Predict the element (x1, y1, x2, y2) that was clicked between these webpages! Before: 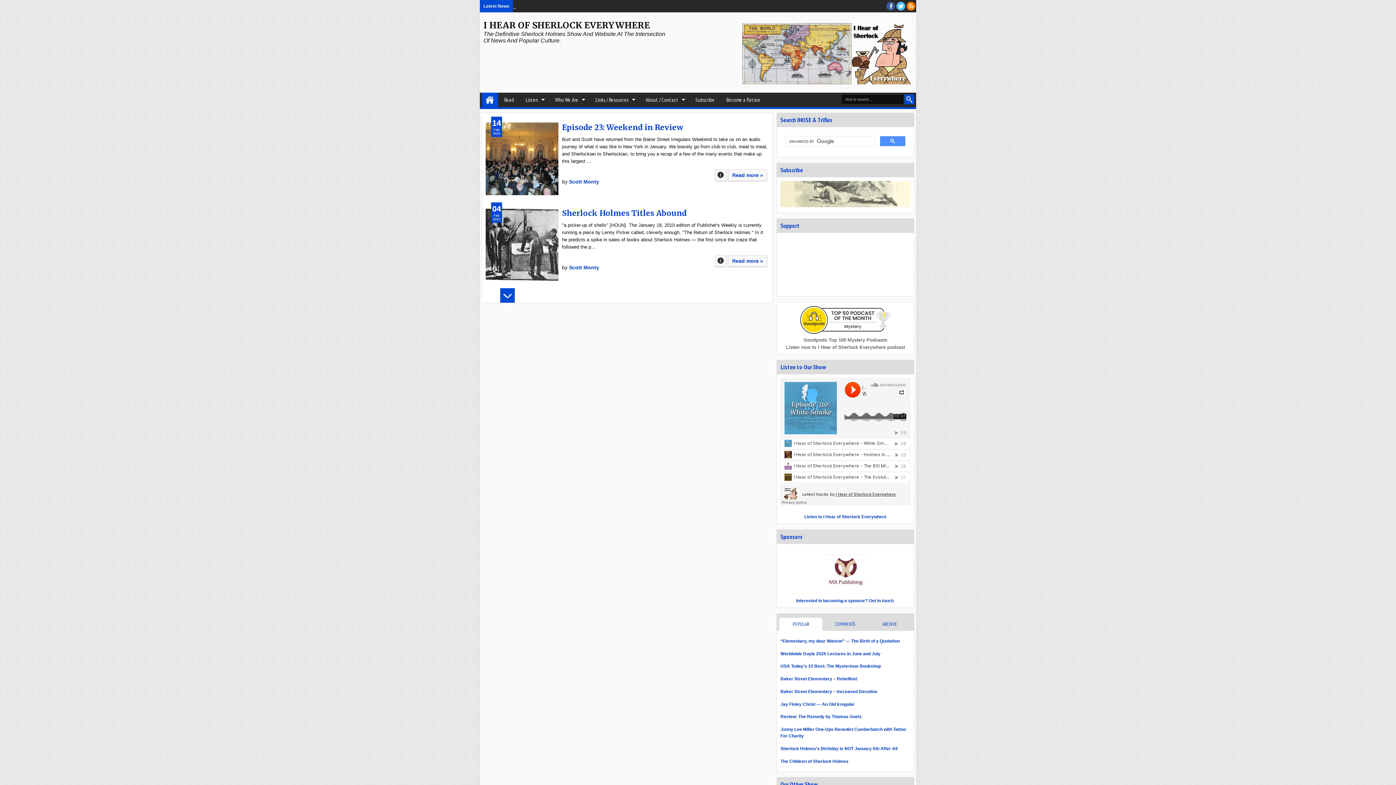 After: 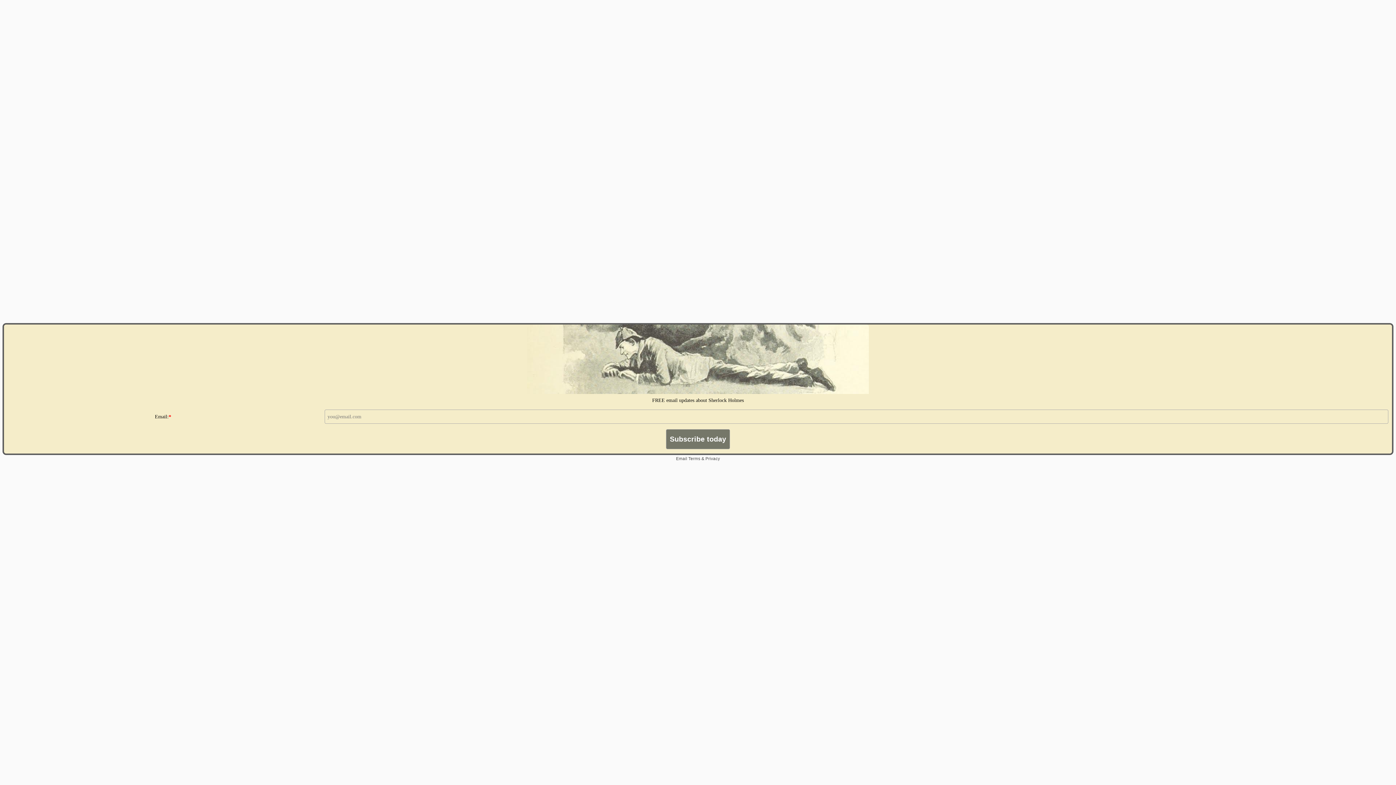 Action: bbox: (780, 203, 910, 208)